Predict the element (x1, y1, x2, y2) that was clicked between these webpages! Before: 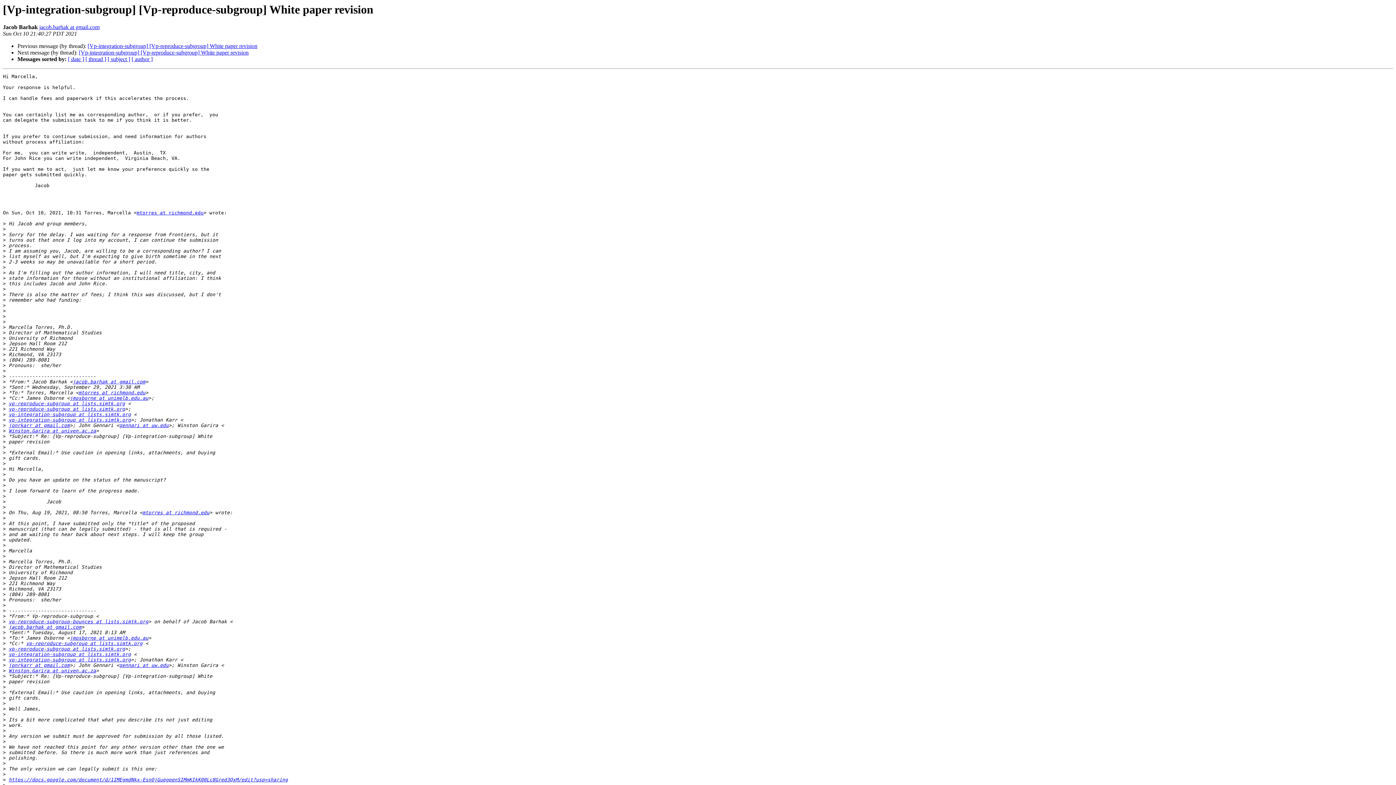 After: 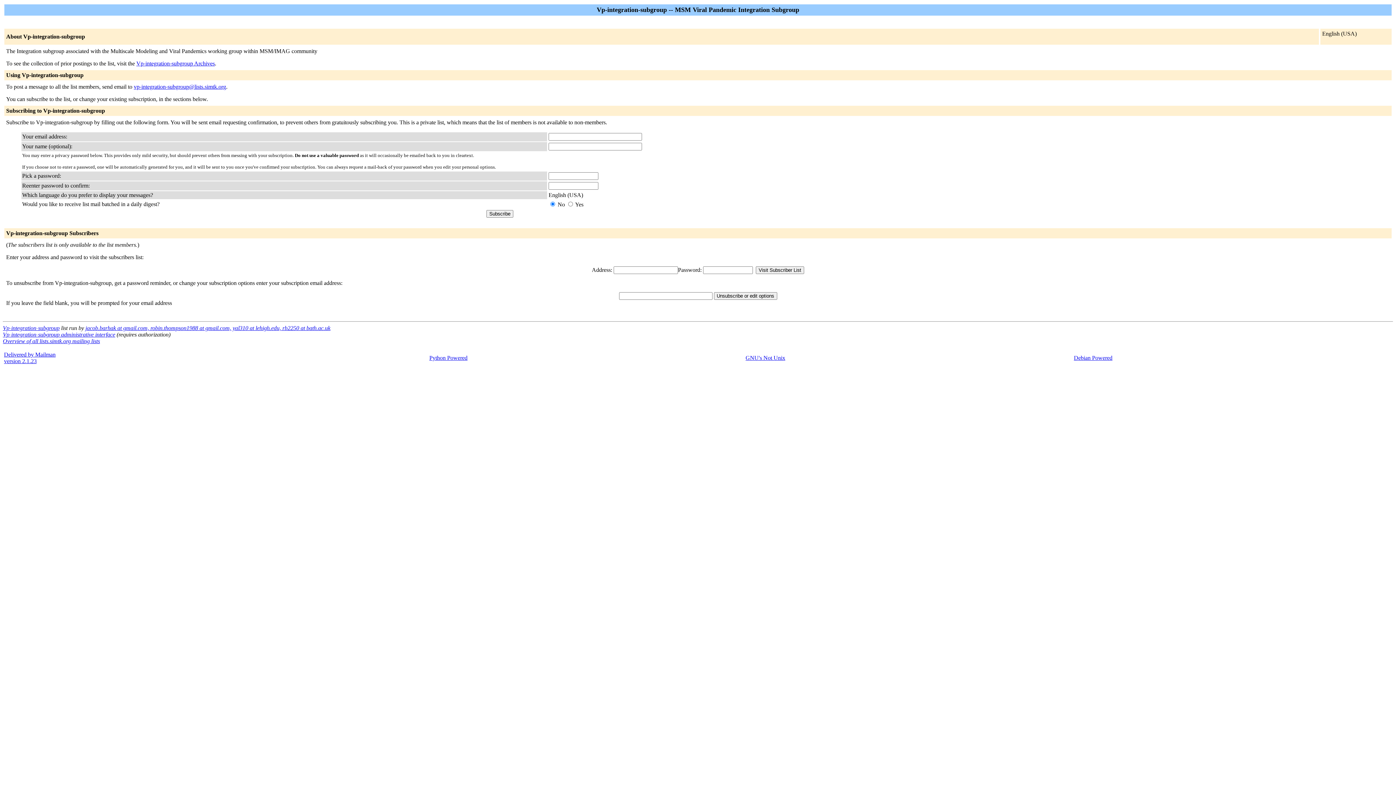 Action: label: vp-integration-subgroup at lists.simtk.org bbox: (8, 412, 130, 417)